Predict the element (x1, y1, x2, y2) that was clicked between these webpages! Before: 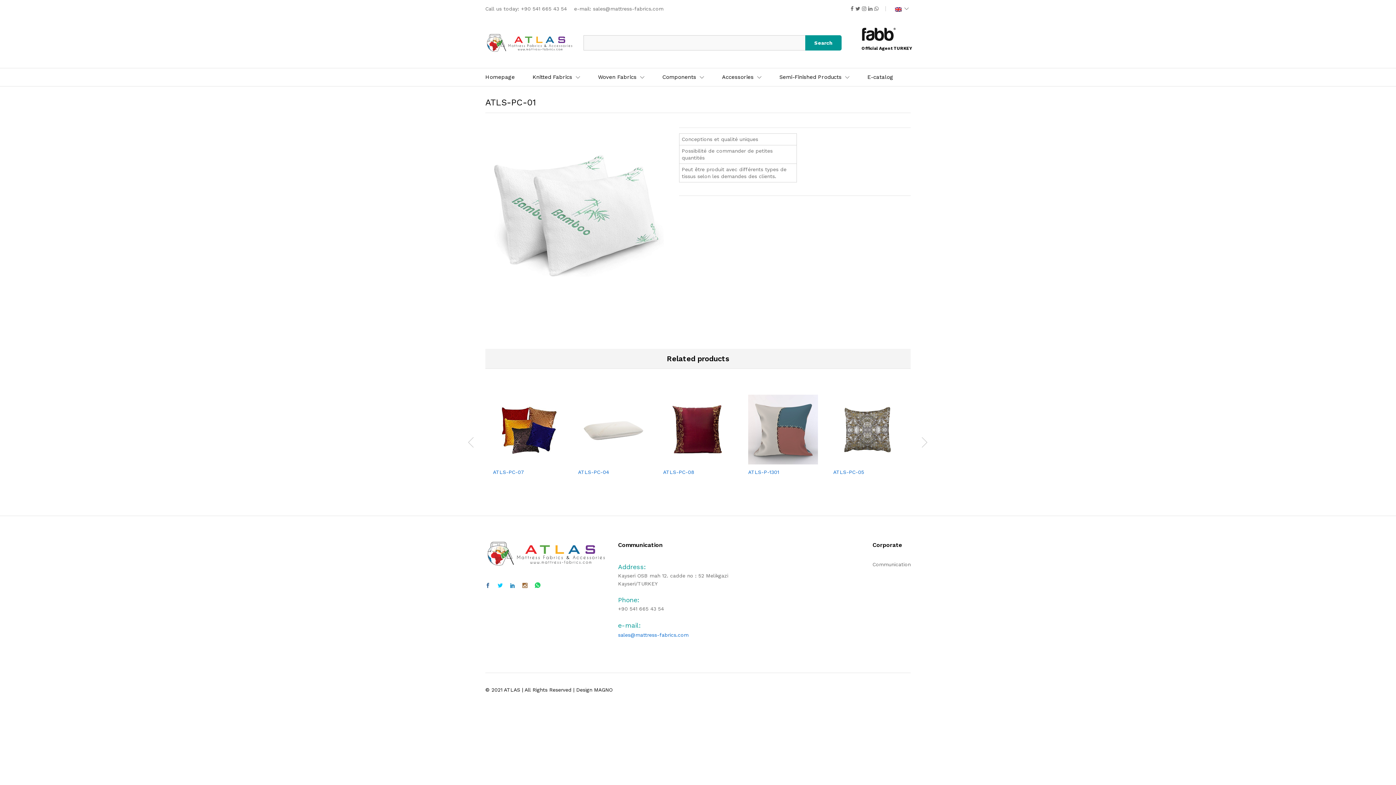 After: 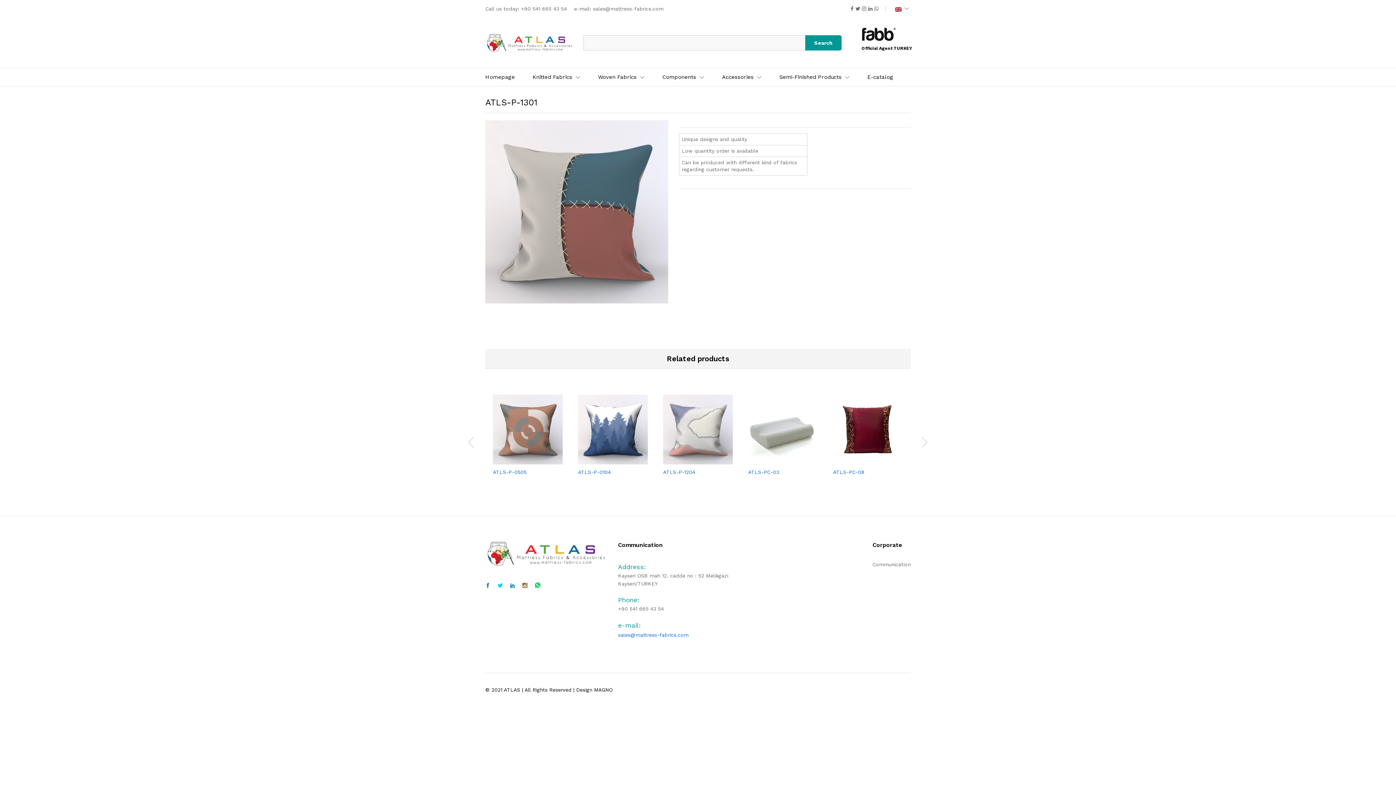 Action: bbox: (748, 394, 818, 464)